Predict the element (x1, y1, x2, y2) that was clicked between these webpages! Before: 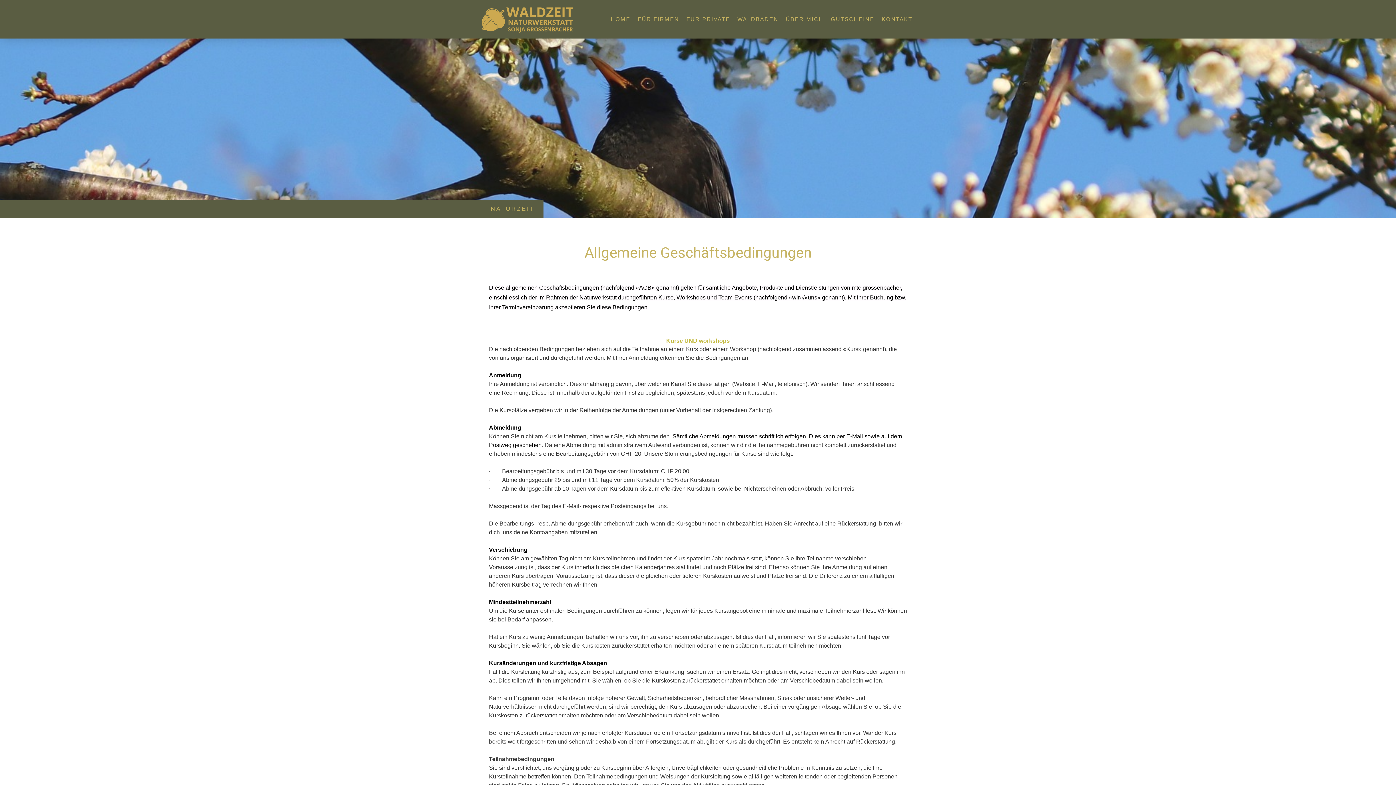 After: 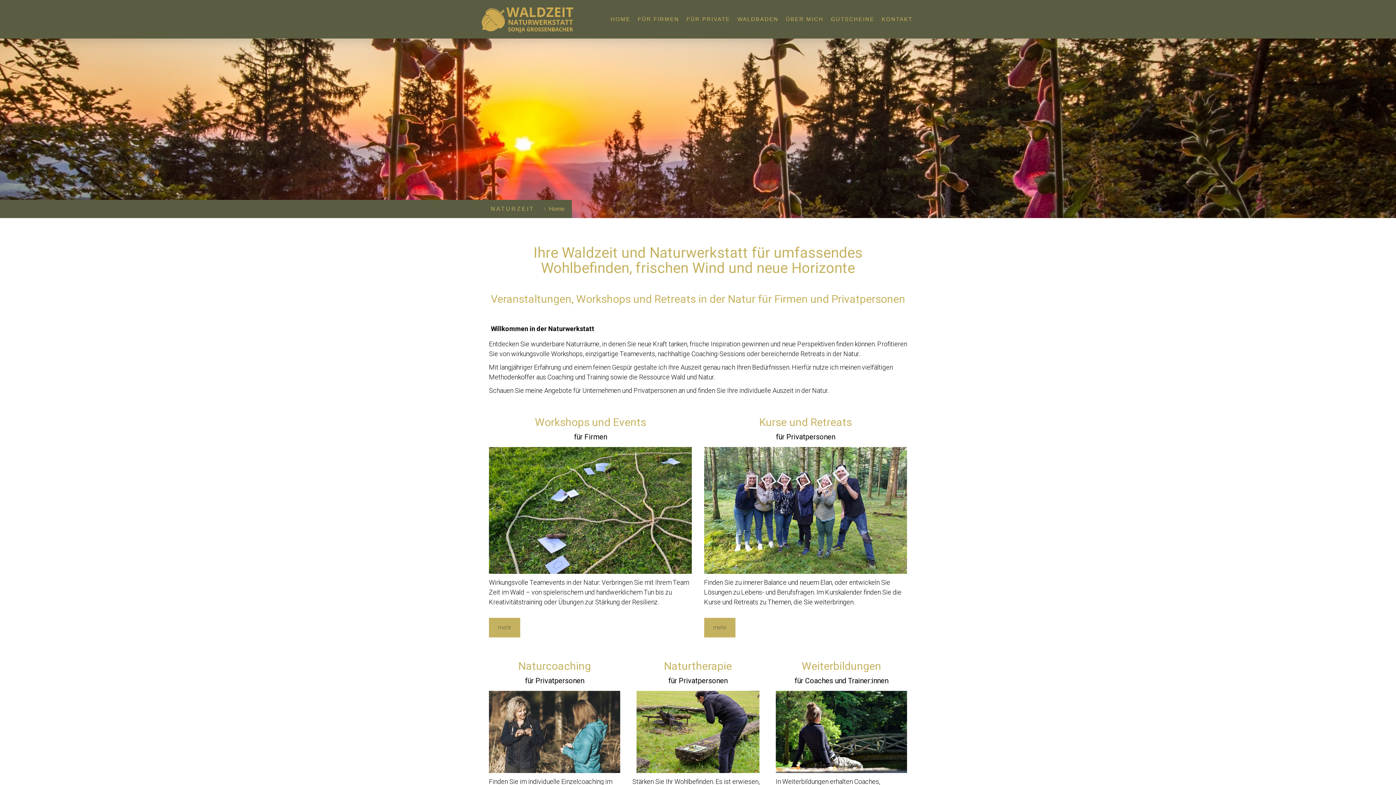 Action: label: NATURZEIT bbox: (490, 201, 534, 216)